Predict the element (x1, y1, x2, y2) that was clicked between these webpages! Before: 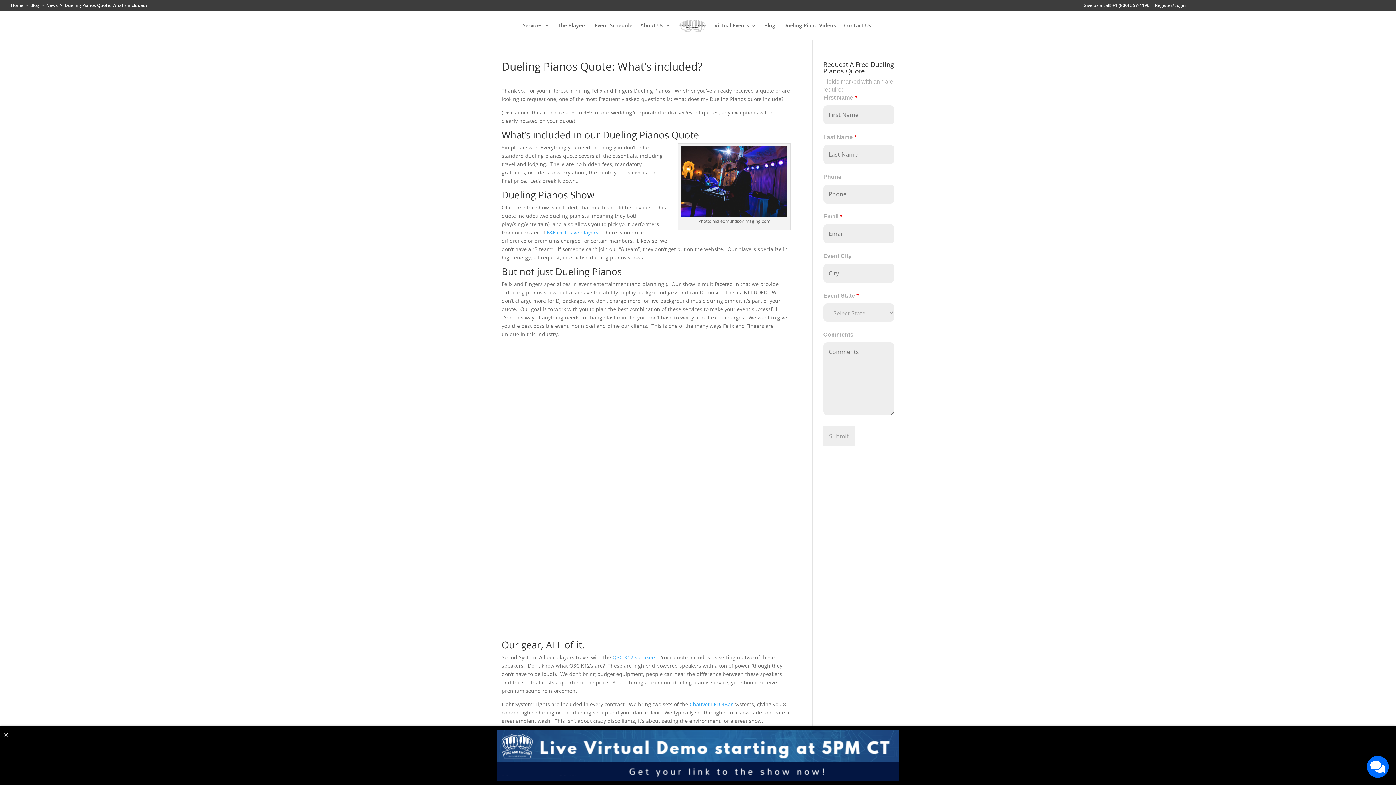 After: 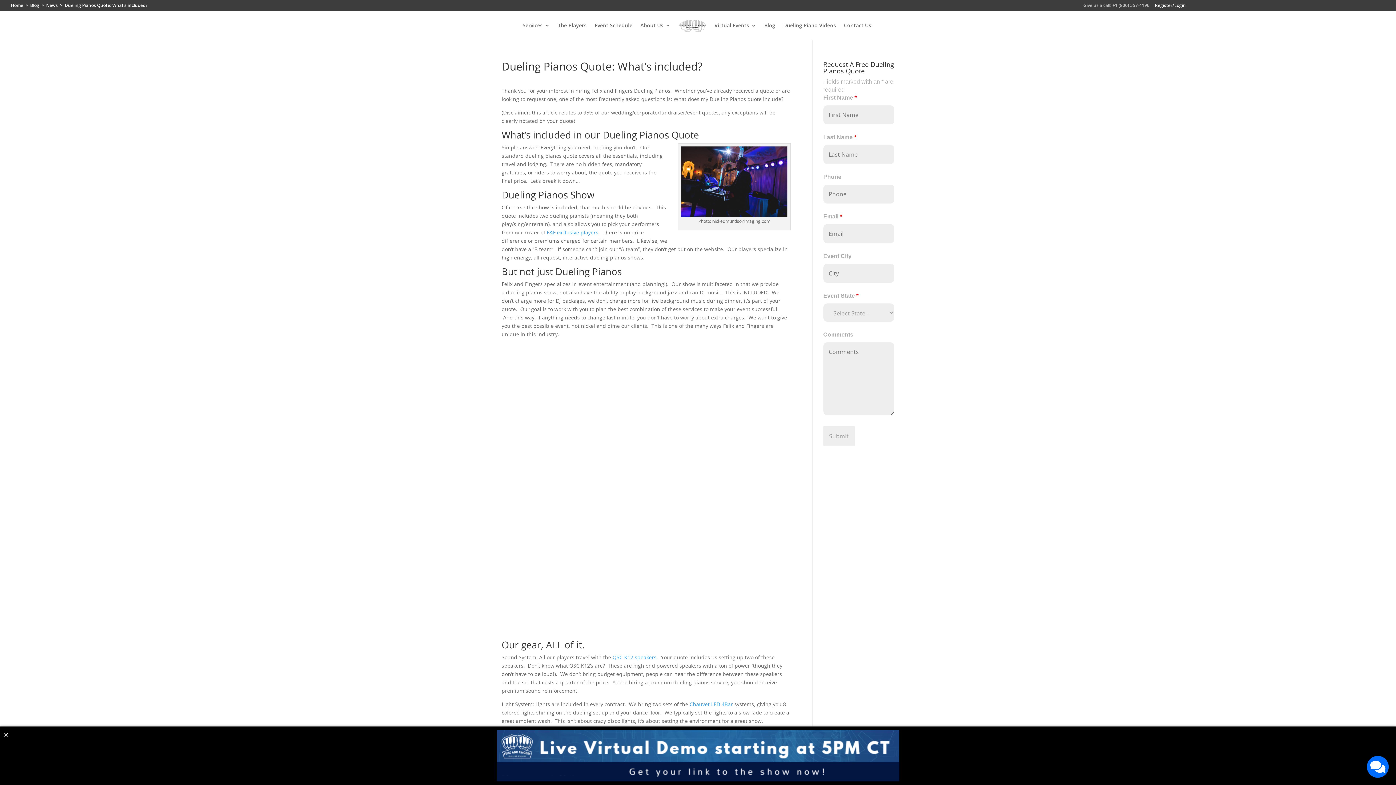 Action: bbox: (1083, 3, 1149, 10) label: Give us a call! +1 (800) 557-4196